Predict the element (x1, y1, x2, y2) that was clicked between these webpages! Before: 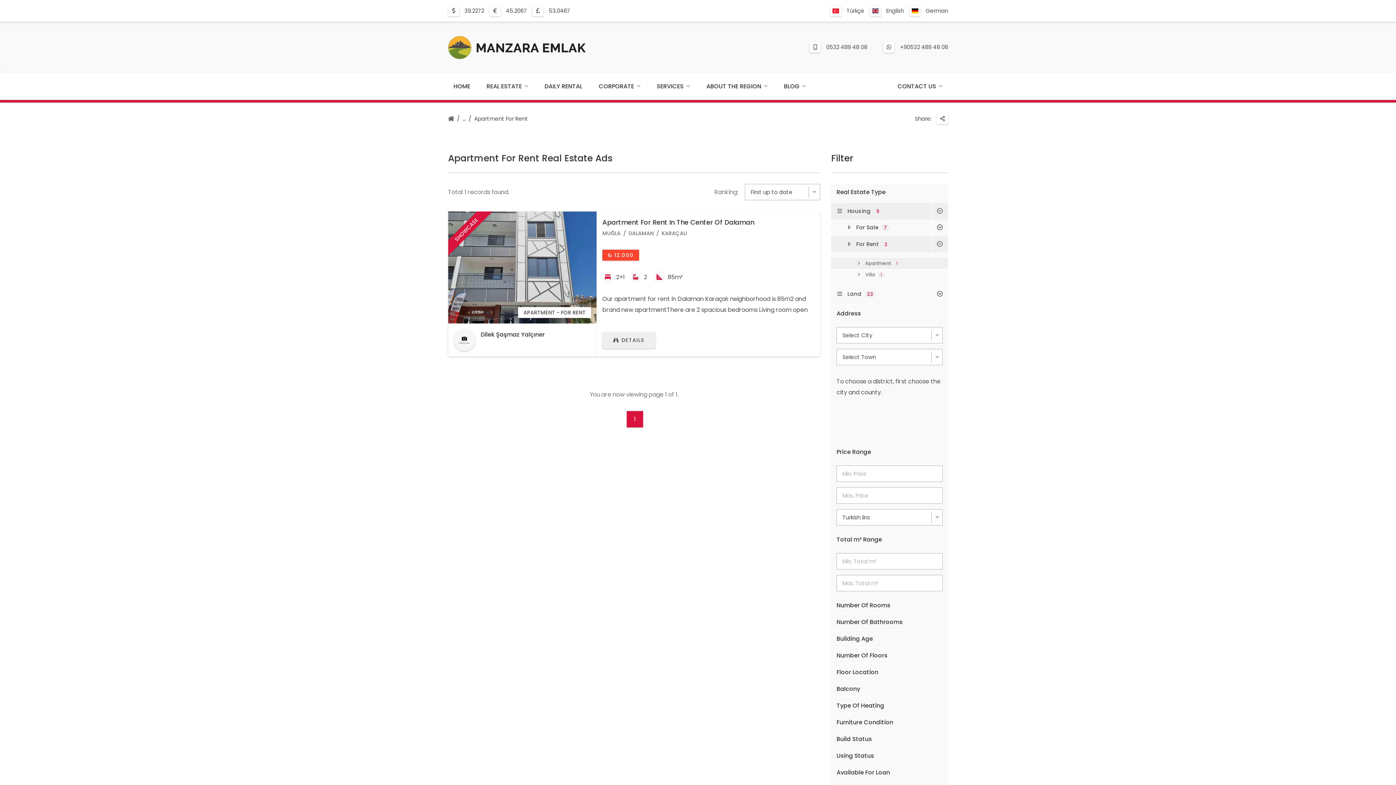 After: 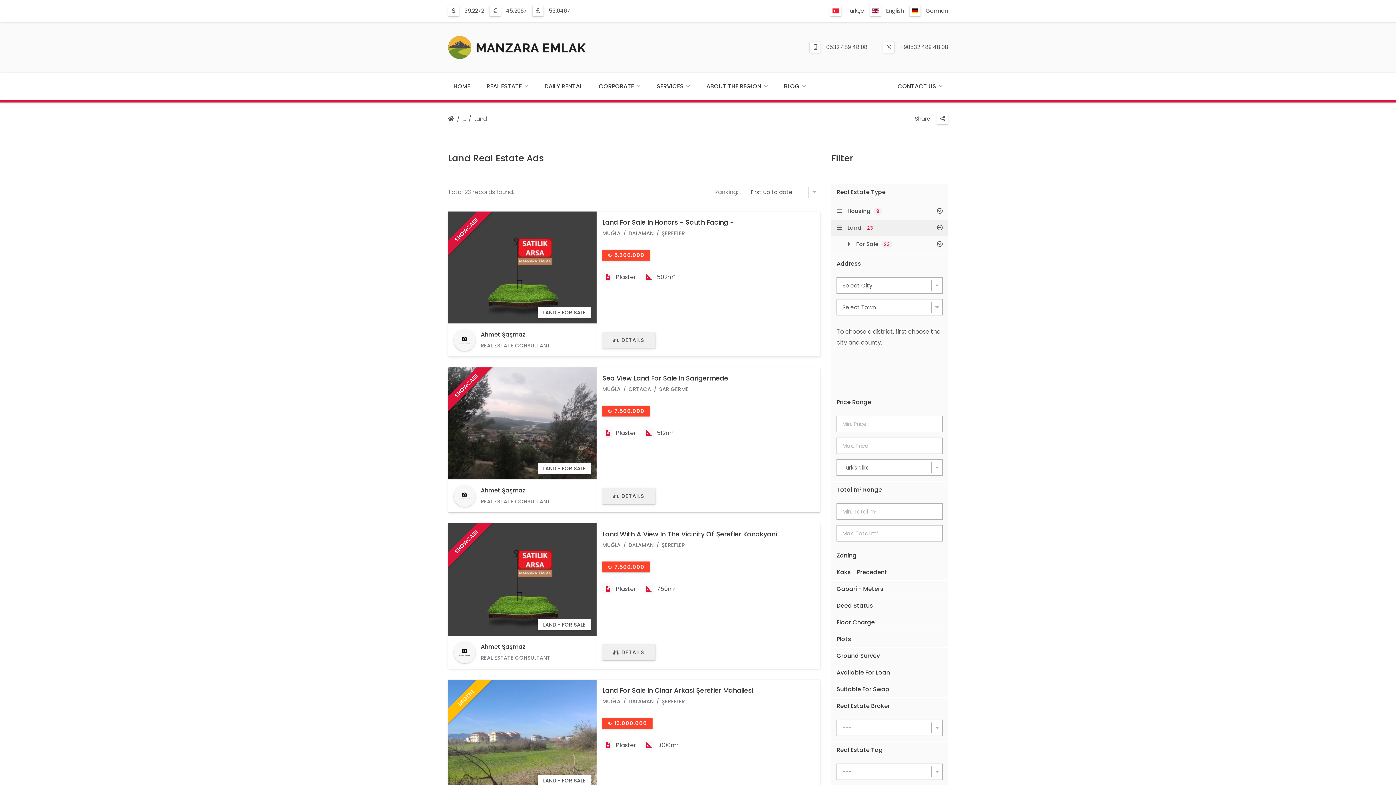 Action: bbox: (831, 286, 948, 302) label: Land23